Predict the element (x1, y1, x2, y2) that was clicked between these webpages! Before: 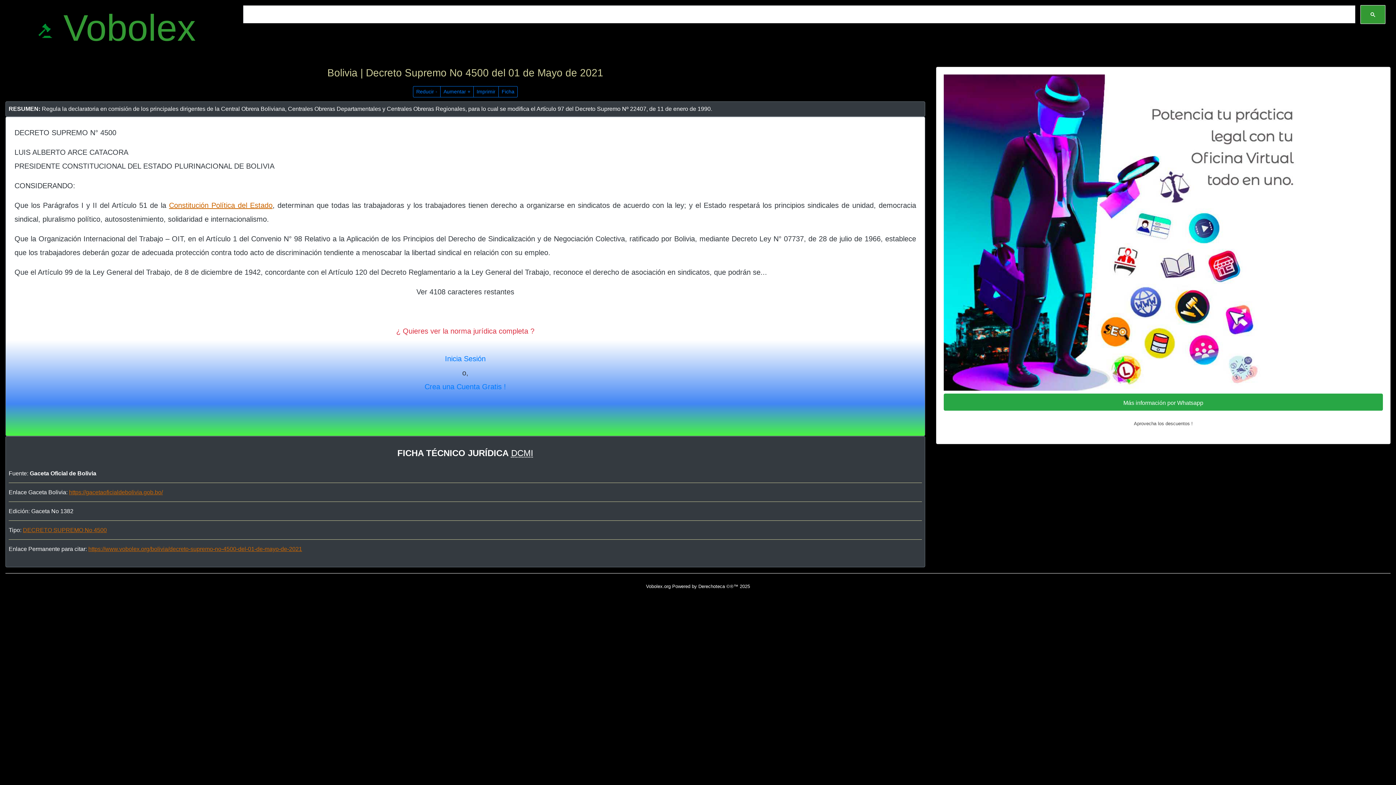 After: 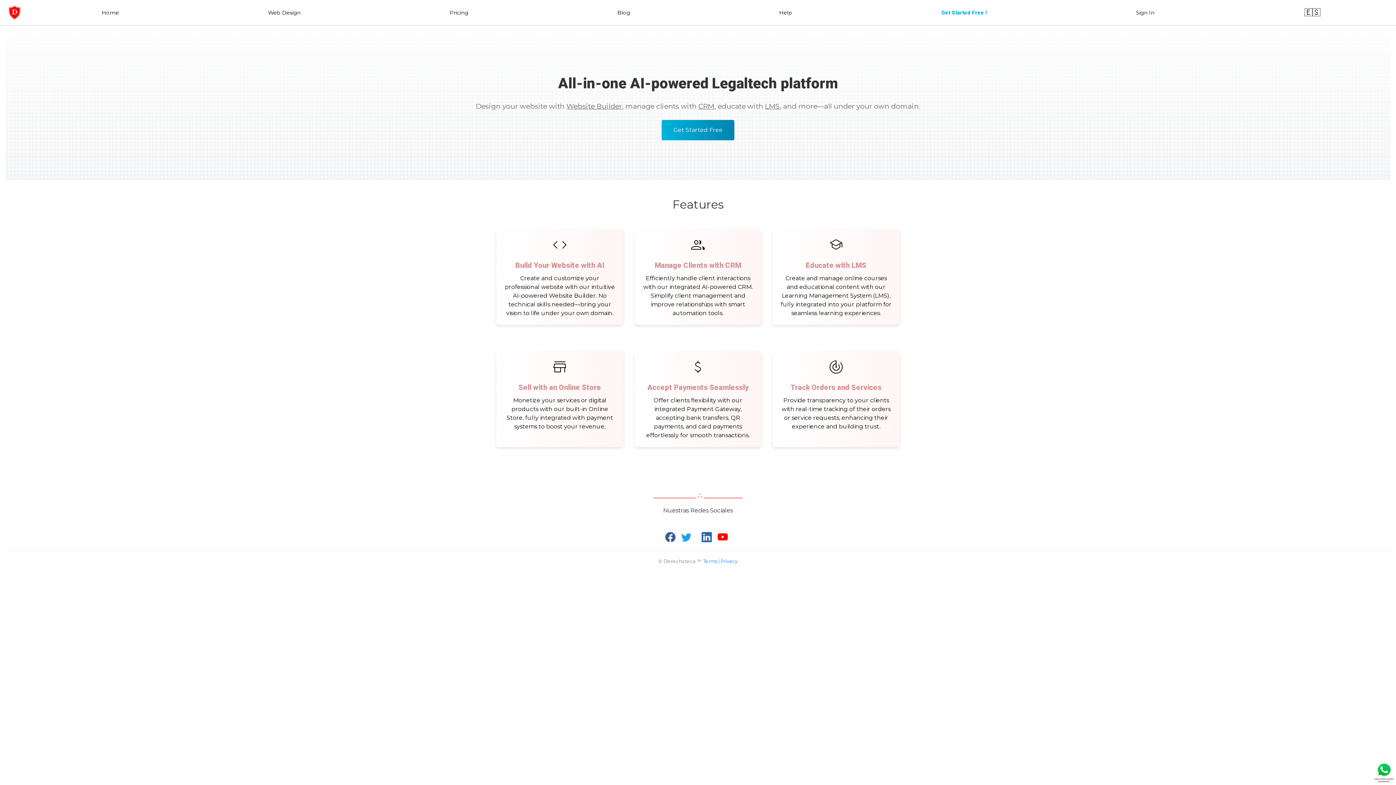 Action: bbox: (943, 229, 1326, 235)